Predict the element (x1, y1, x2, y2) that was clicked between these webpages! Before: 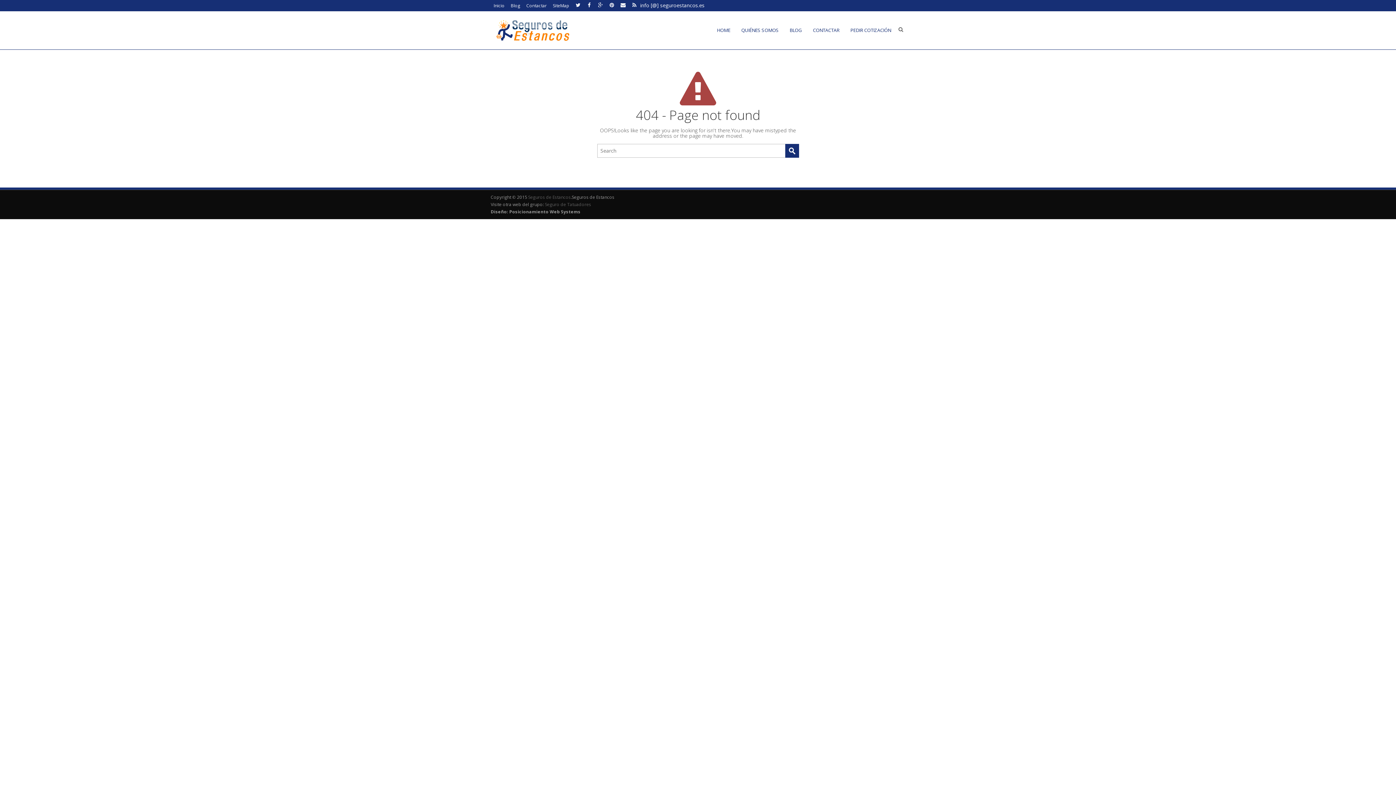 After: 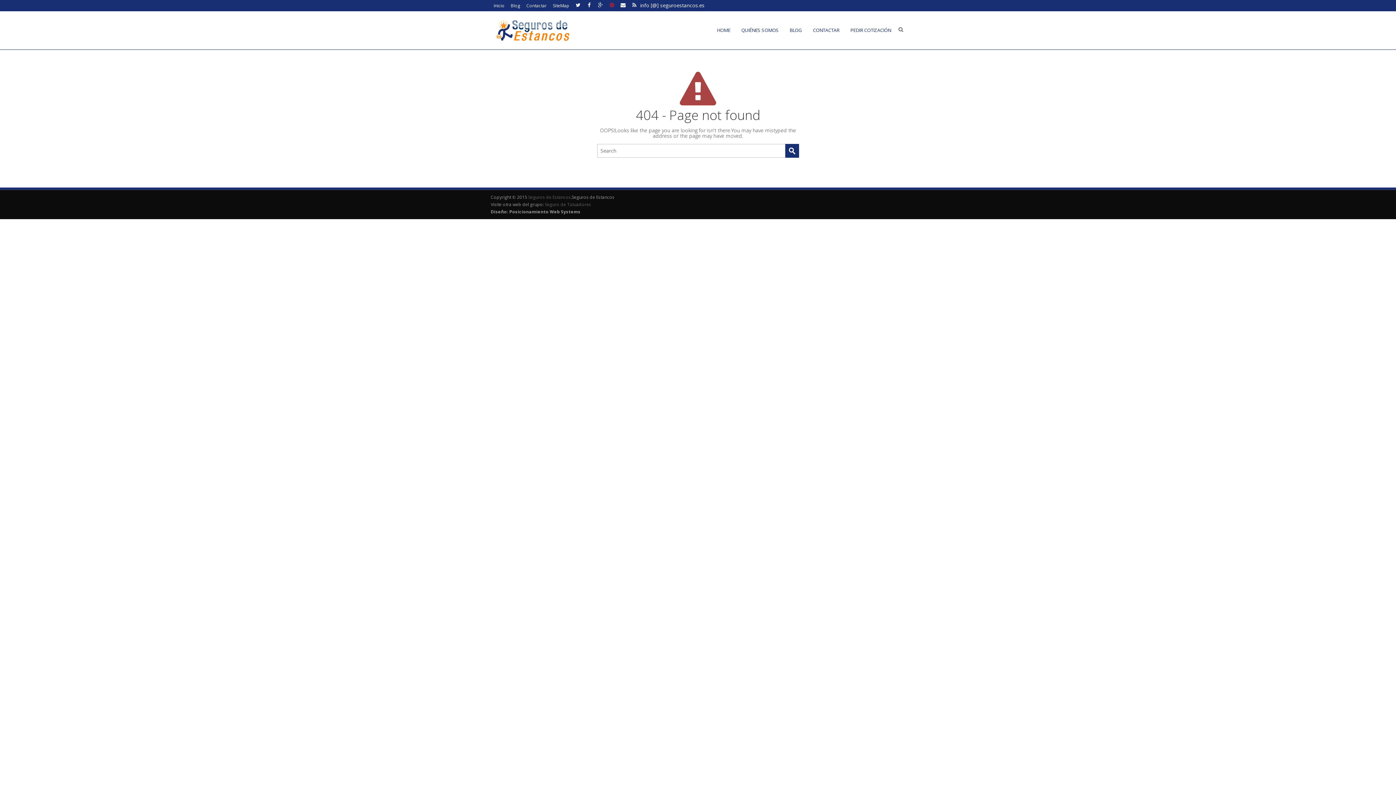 Action: bbox: (606, 0, 617, 10)